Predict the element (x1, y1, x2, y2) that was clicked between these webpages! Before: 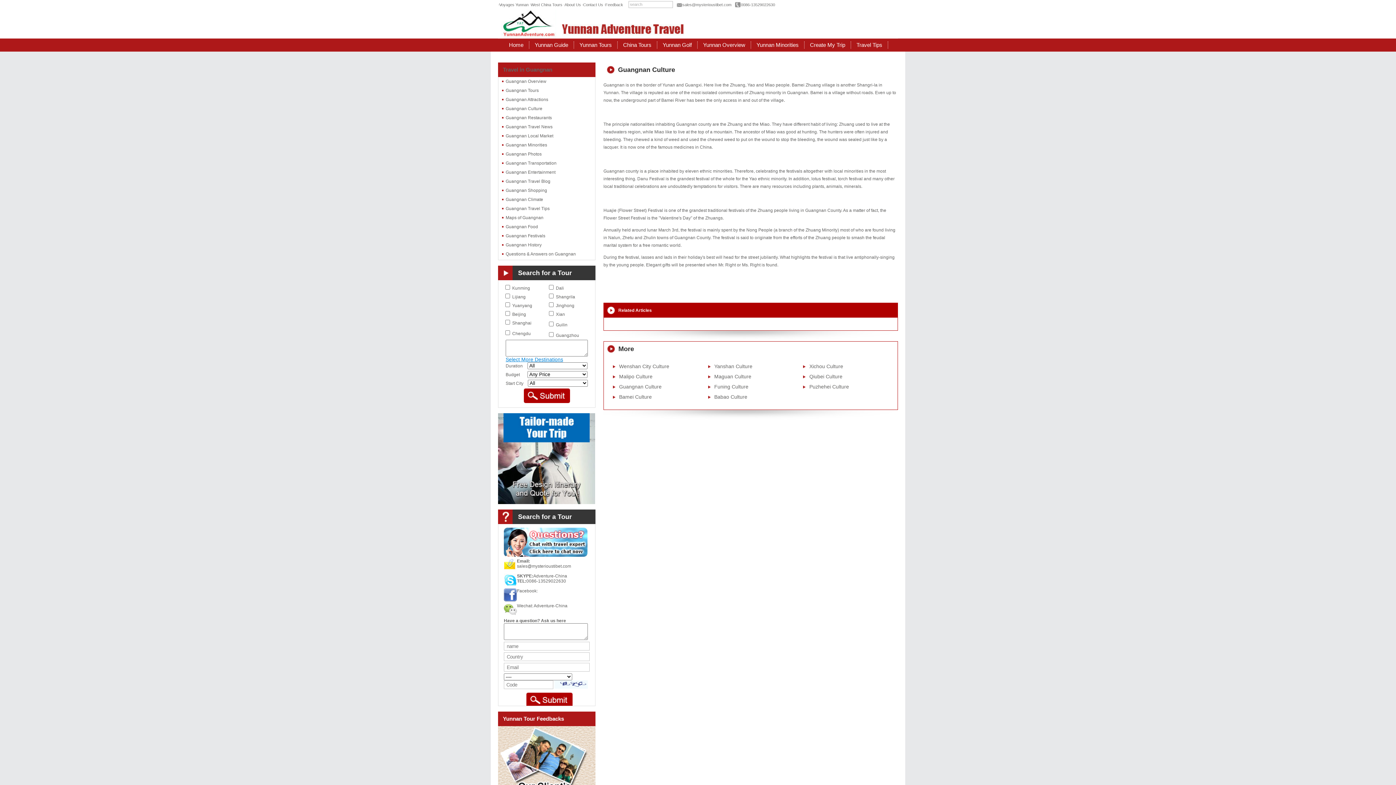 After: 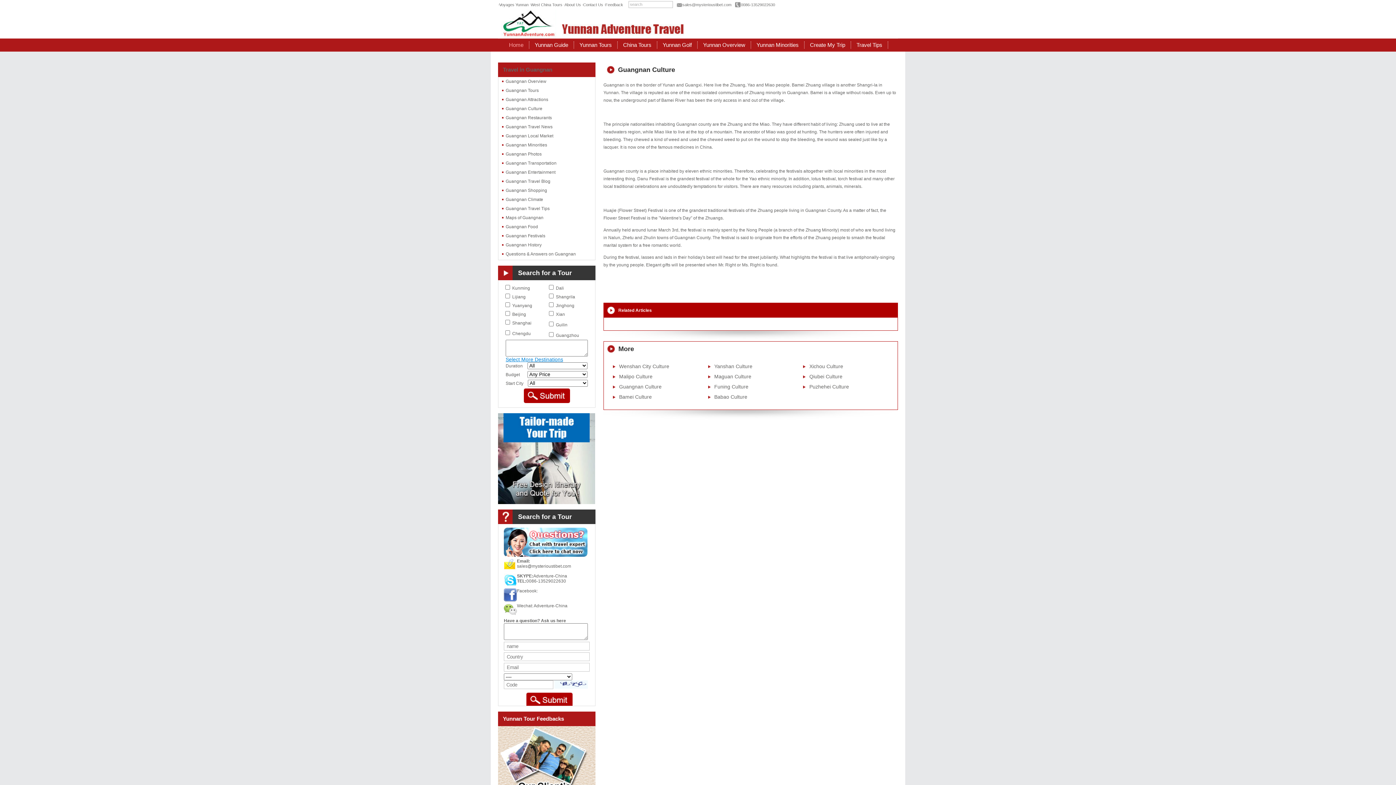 Action: label: Home bbox: (509, 41, 523, 51)